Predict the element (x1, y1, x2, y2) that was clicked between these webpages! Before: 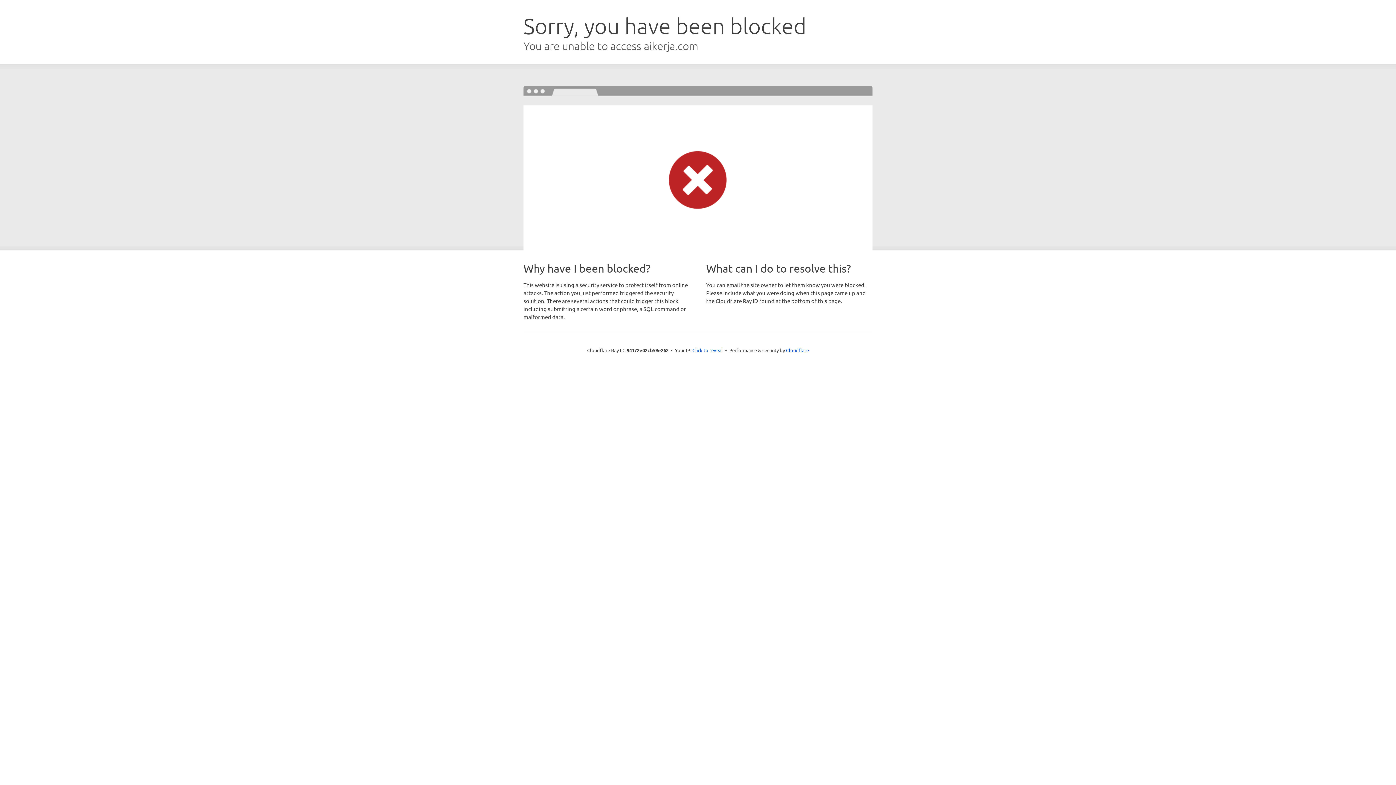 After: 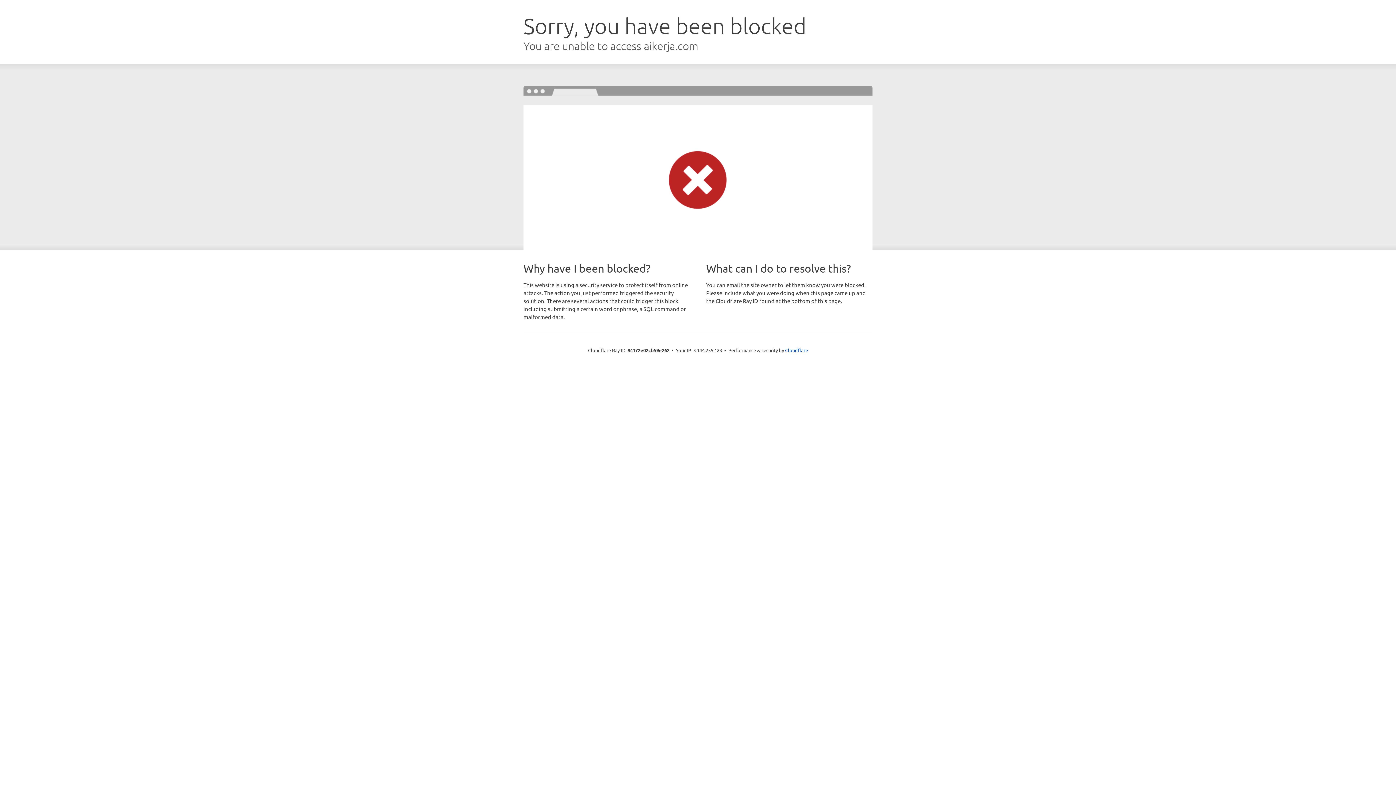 Action: bbox: (692, 346, 723, 353) label: Click to reveal